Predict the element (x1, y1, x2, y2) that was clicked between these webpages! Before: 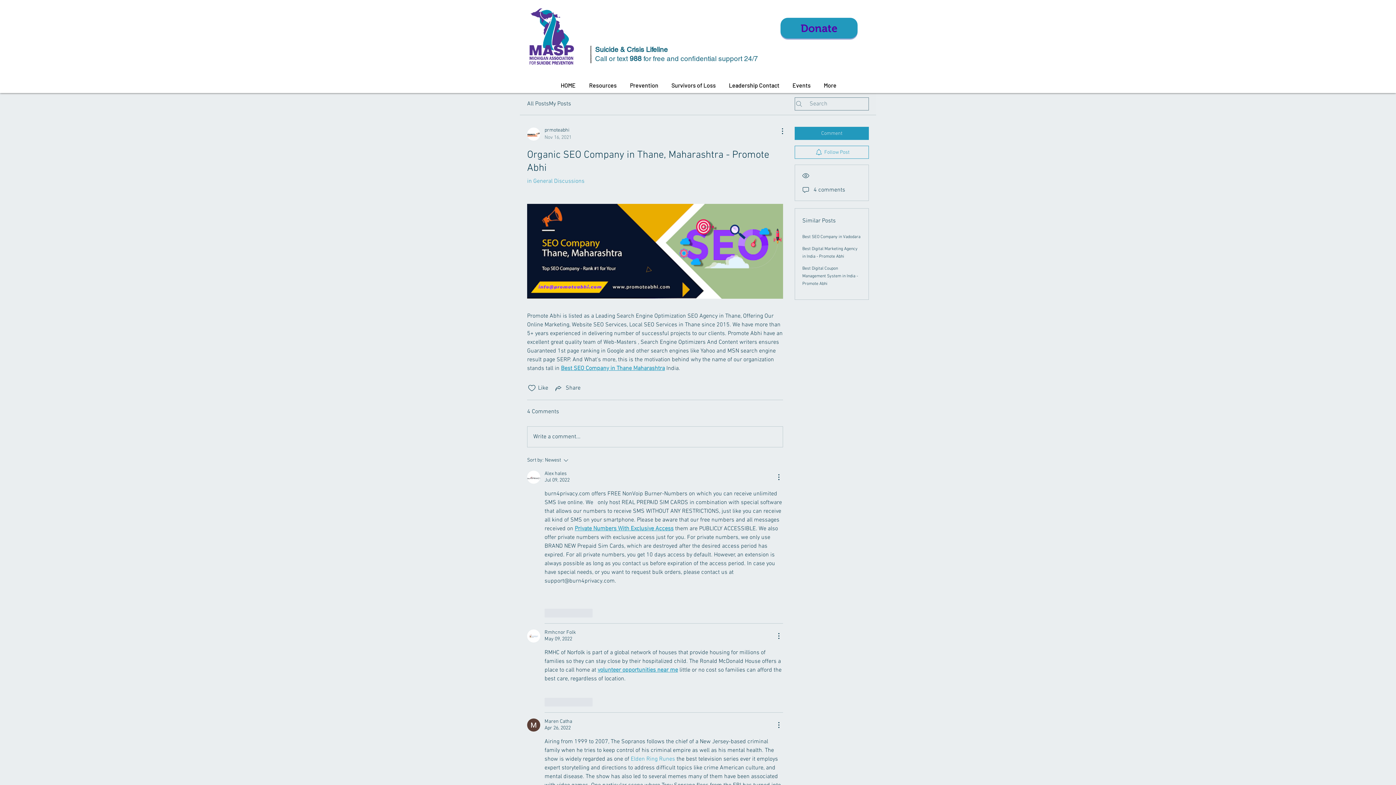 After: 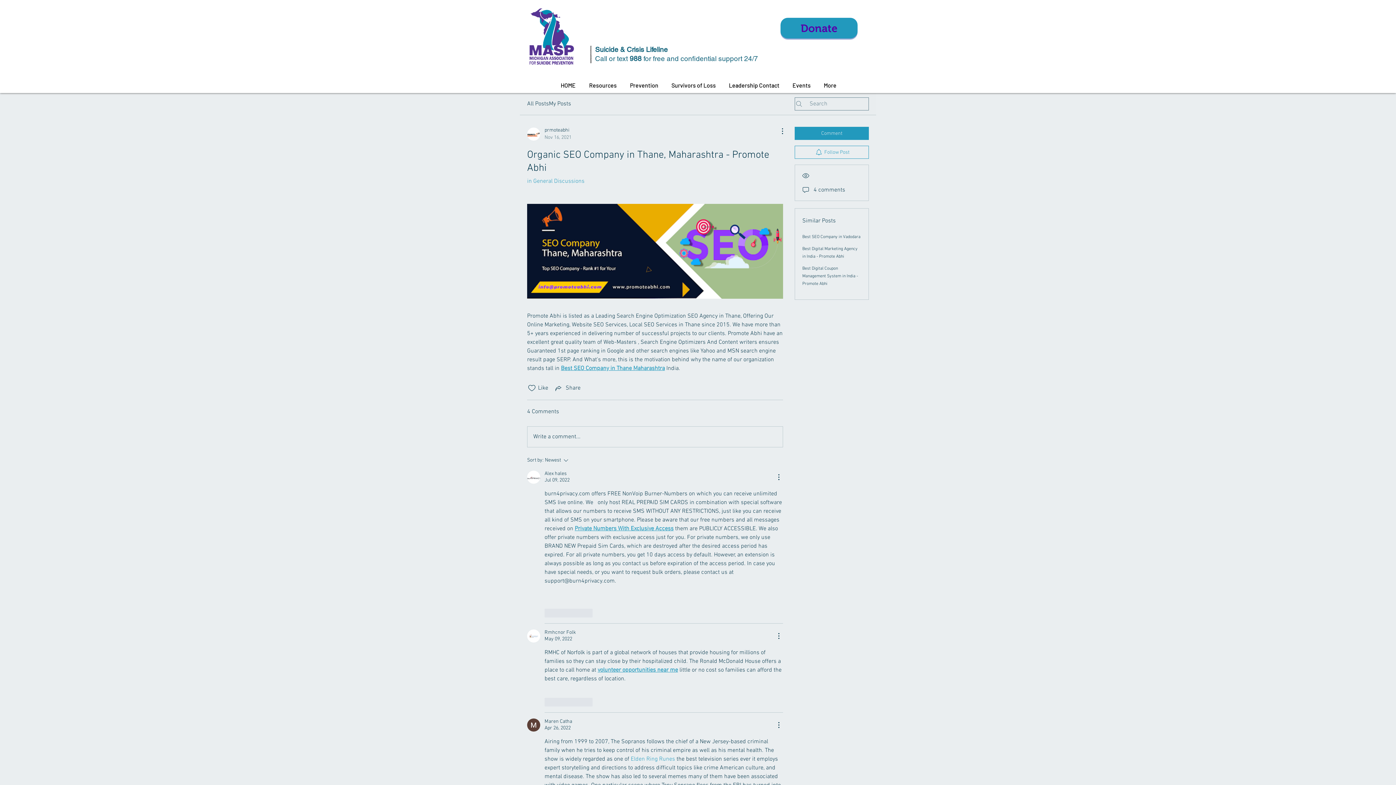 Action: label: Private Numbers With Exclusive Access bbox: (574, 525, 673, 532)